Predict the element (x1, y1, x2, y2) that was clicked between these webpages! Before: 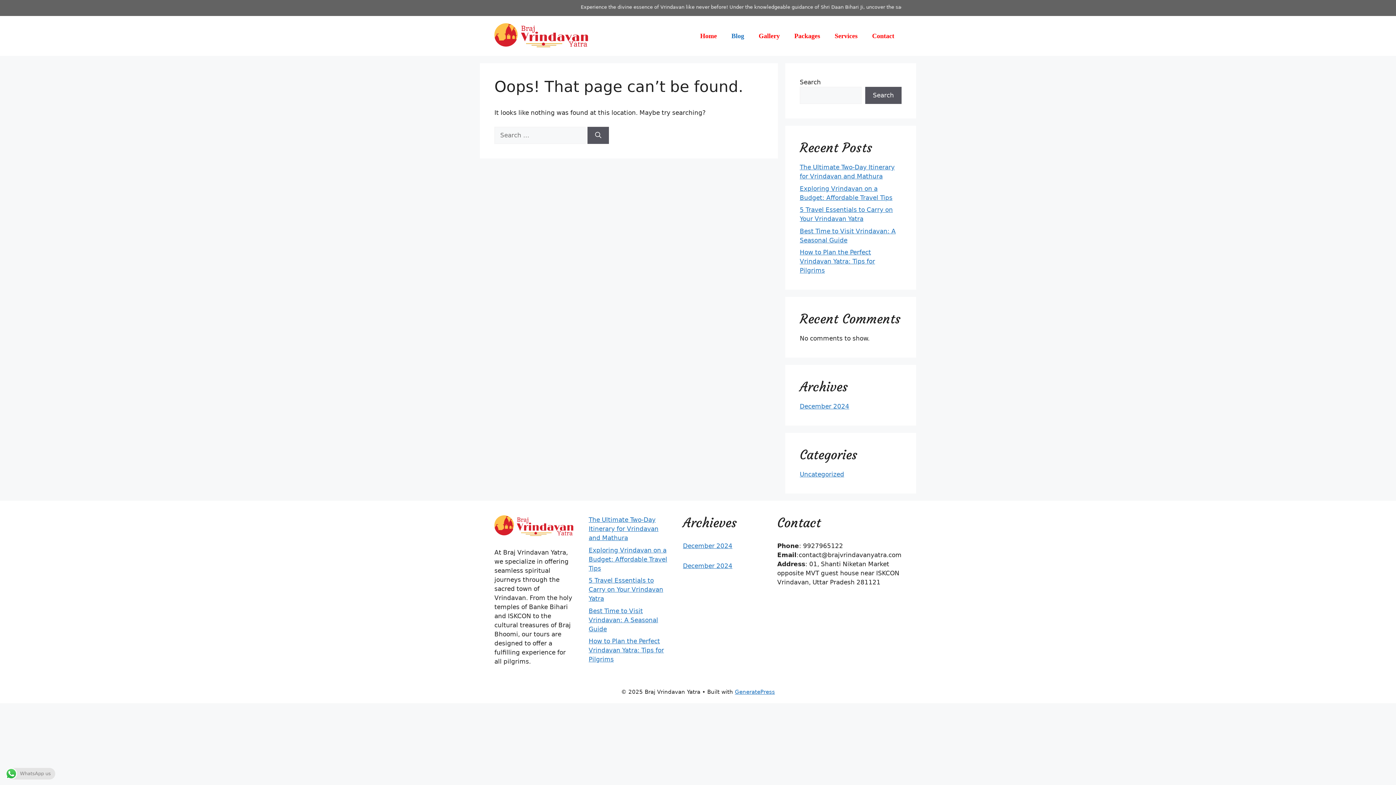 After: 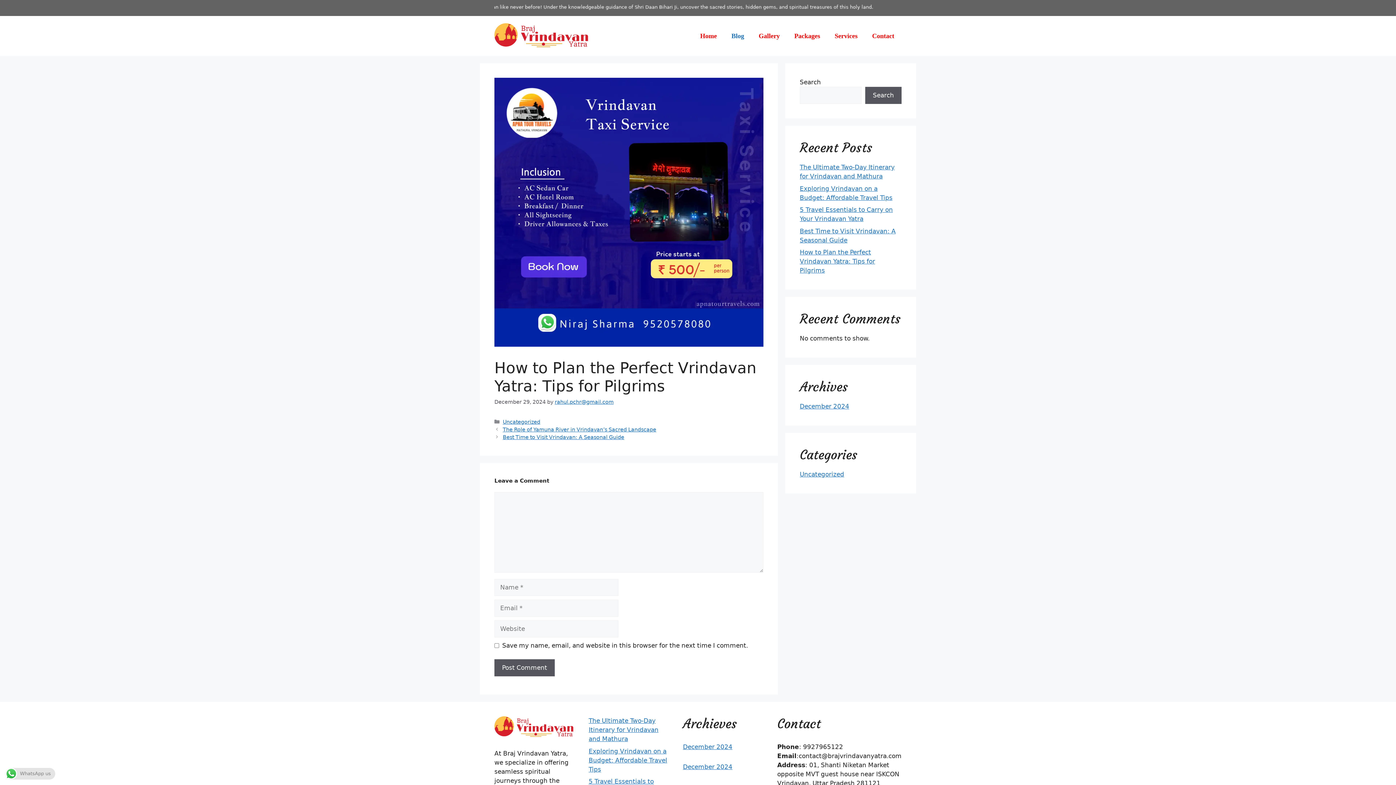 Action: label: How to Plan the Perfect Vrindavan Yatra: Tips for Pilgrims bbox: (800, 248, 875, 274)